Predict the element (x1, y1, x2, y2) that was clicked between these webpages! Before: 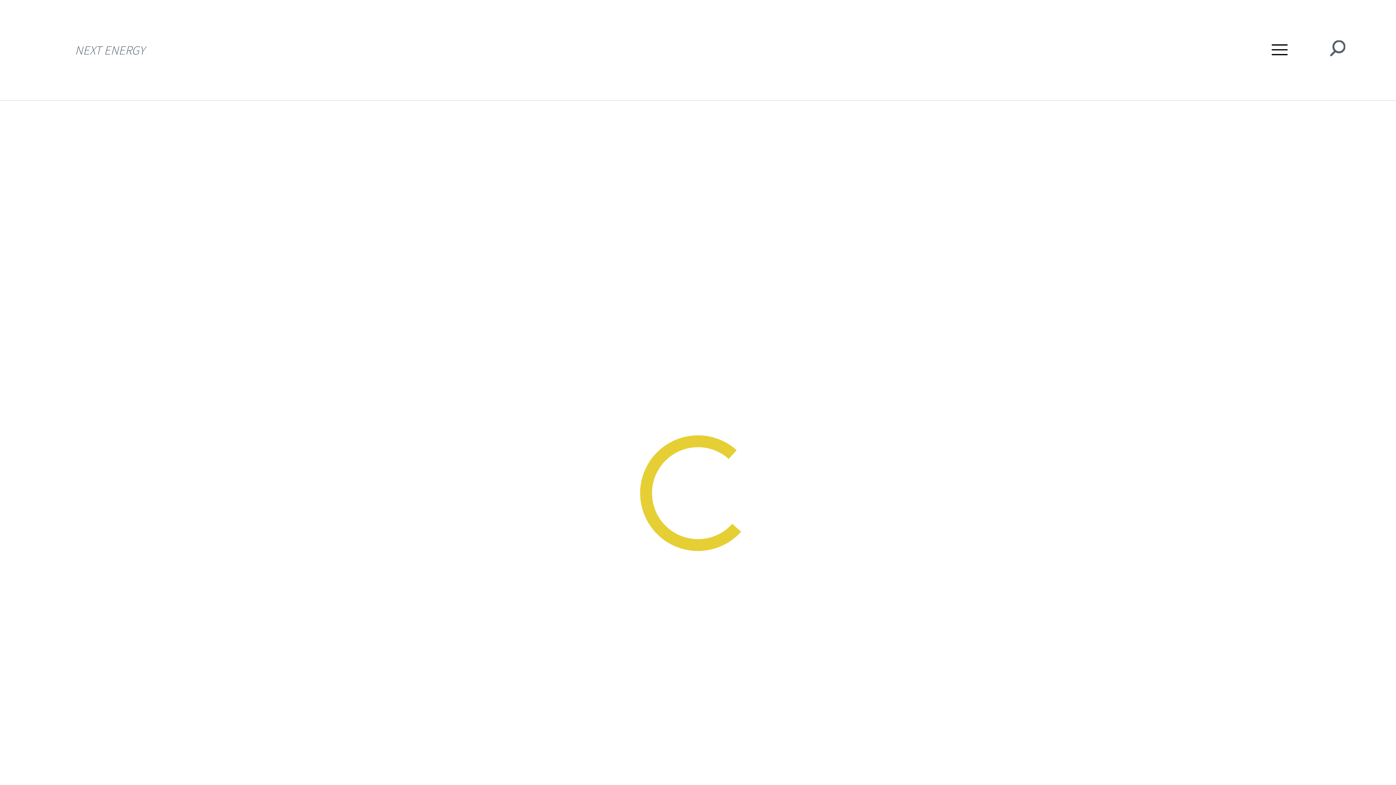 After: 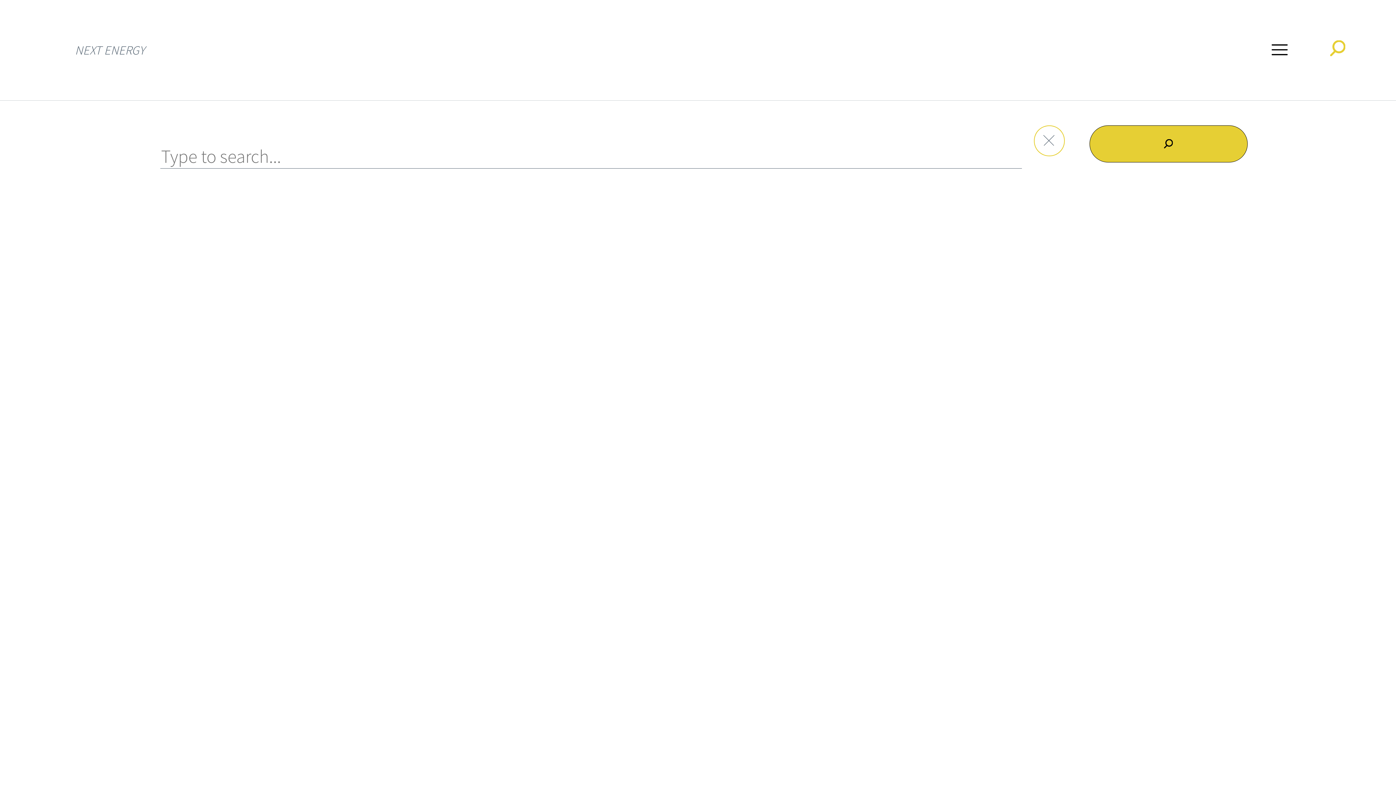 Action: bbox: (1330, 40, 1346, 56)